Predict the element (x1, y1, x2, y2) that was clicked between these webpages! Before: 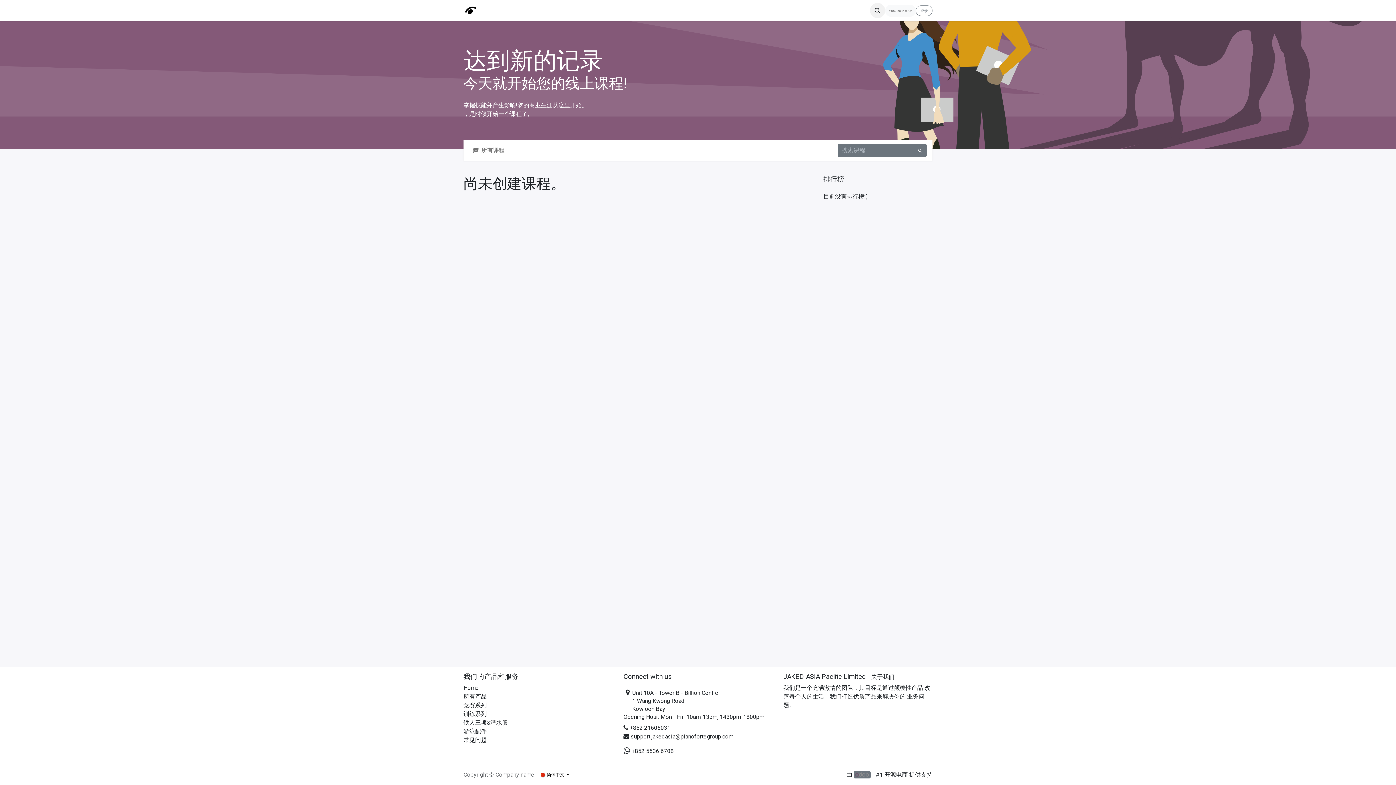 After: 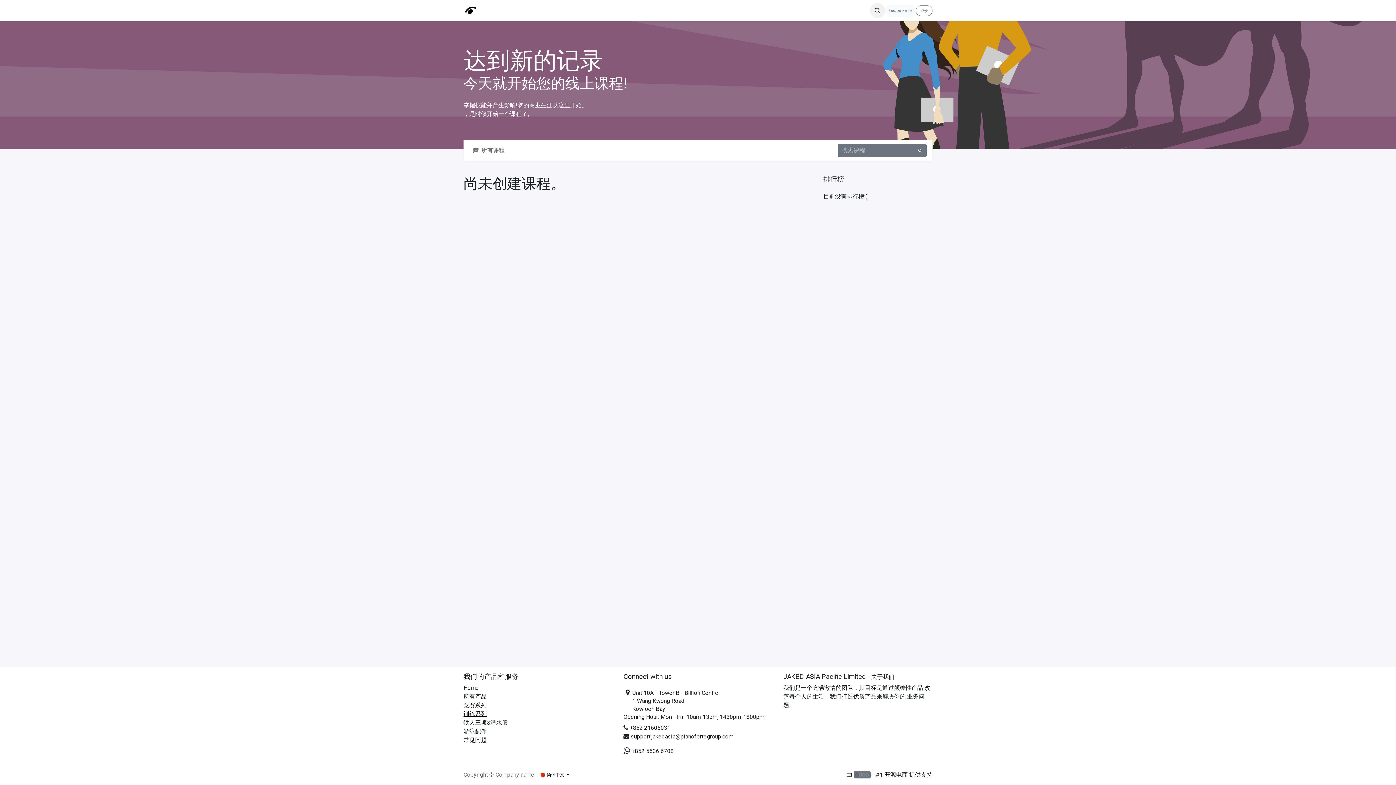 Action: bbox: (463, 710, 486, 717) label: ​训练系列​